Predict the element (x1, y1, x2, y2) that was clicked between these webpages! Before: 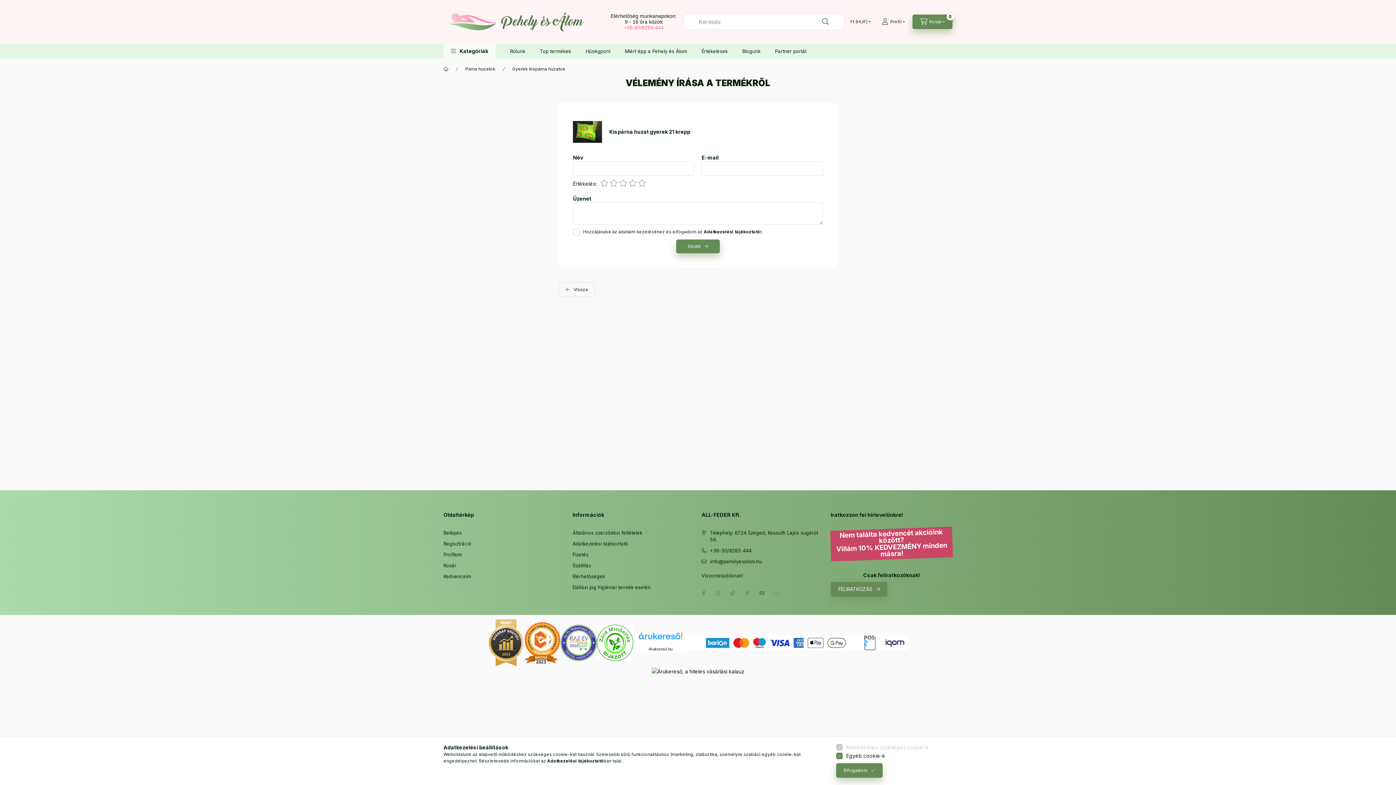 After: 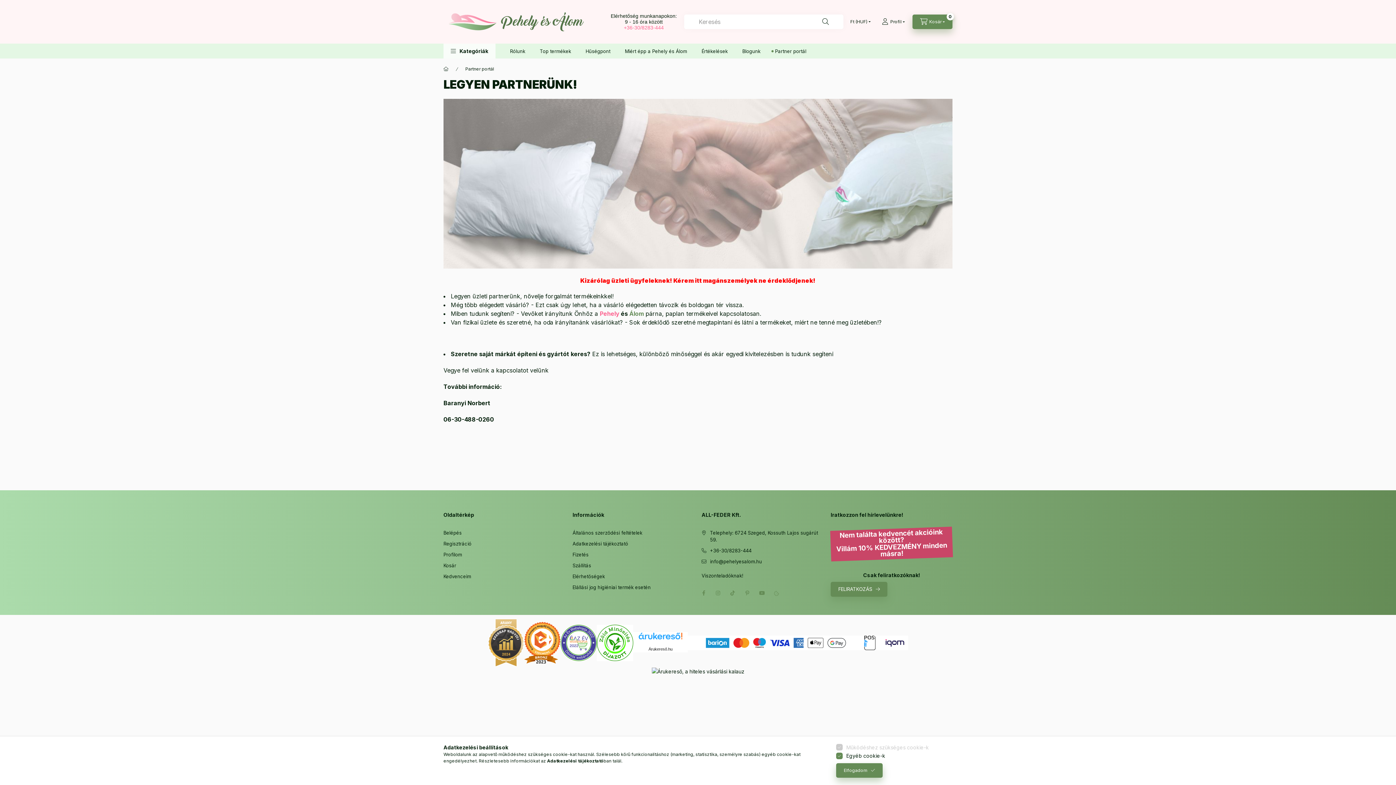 Action: label: Viszonteladóknak! bbox: (701, 573, 743, 578)